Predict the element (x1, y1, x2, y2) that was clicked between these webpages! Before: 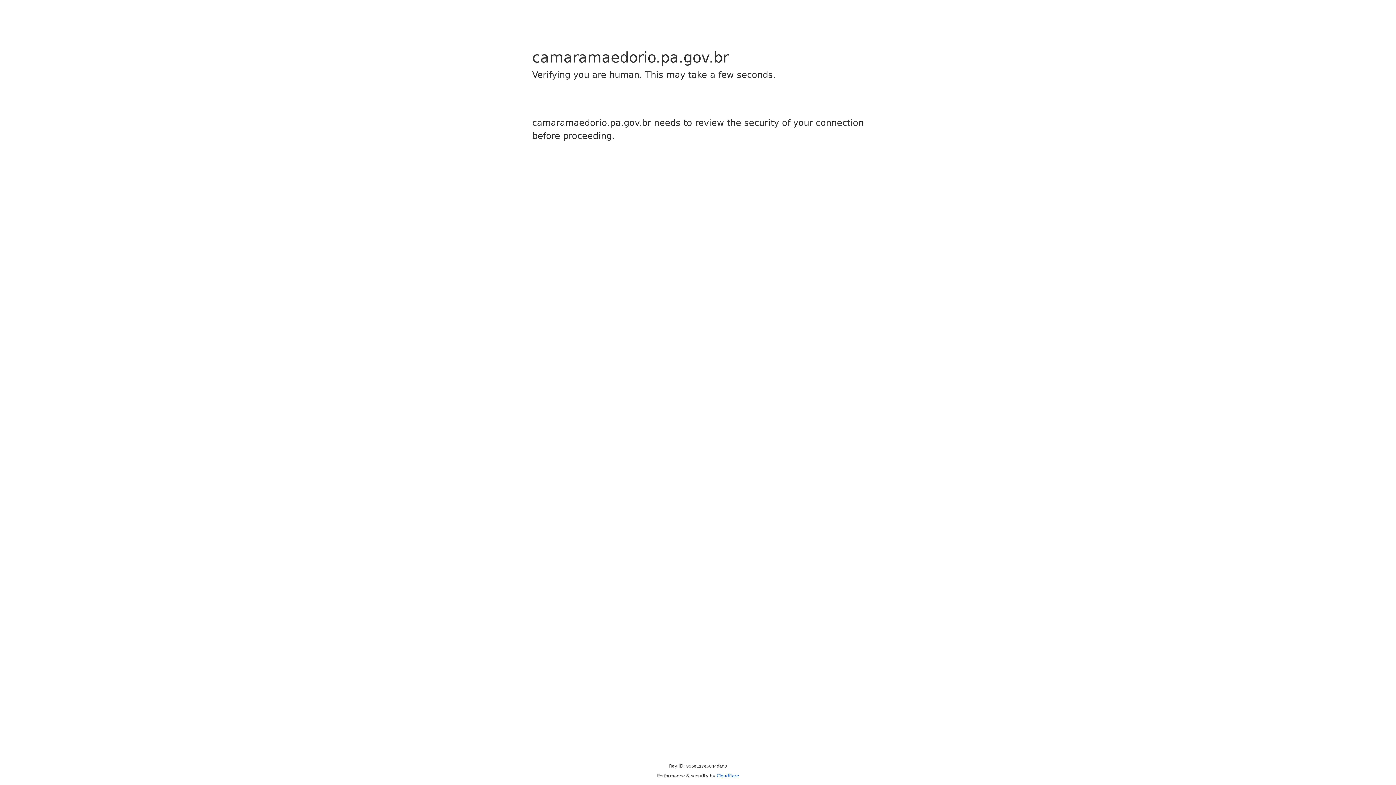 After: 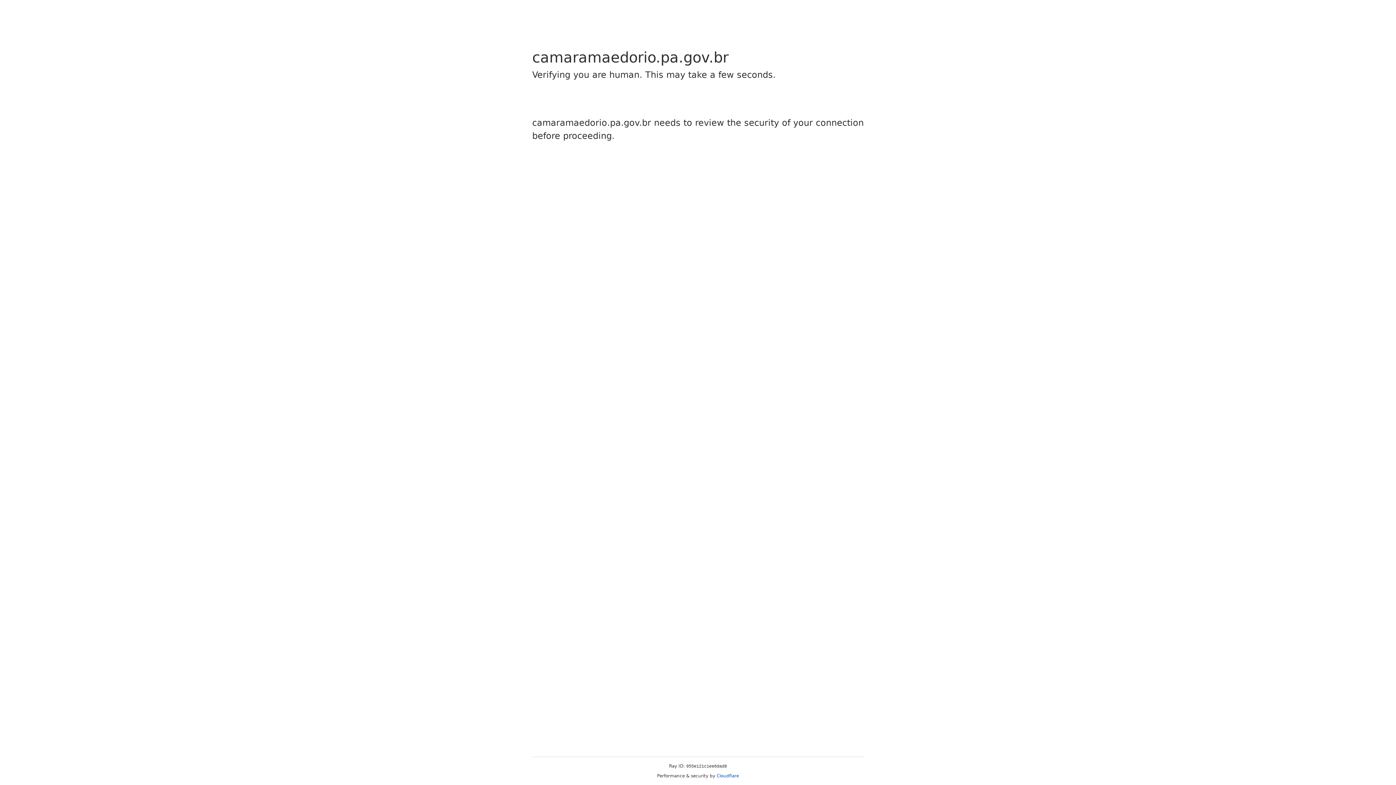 Action: label: Cloudflare bbox: (716, 773, 739, 778)